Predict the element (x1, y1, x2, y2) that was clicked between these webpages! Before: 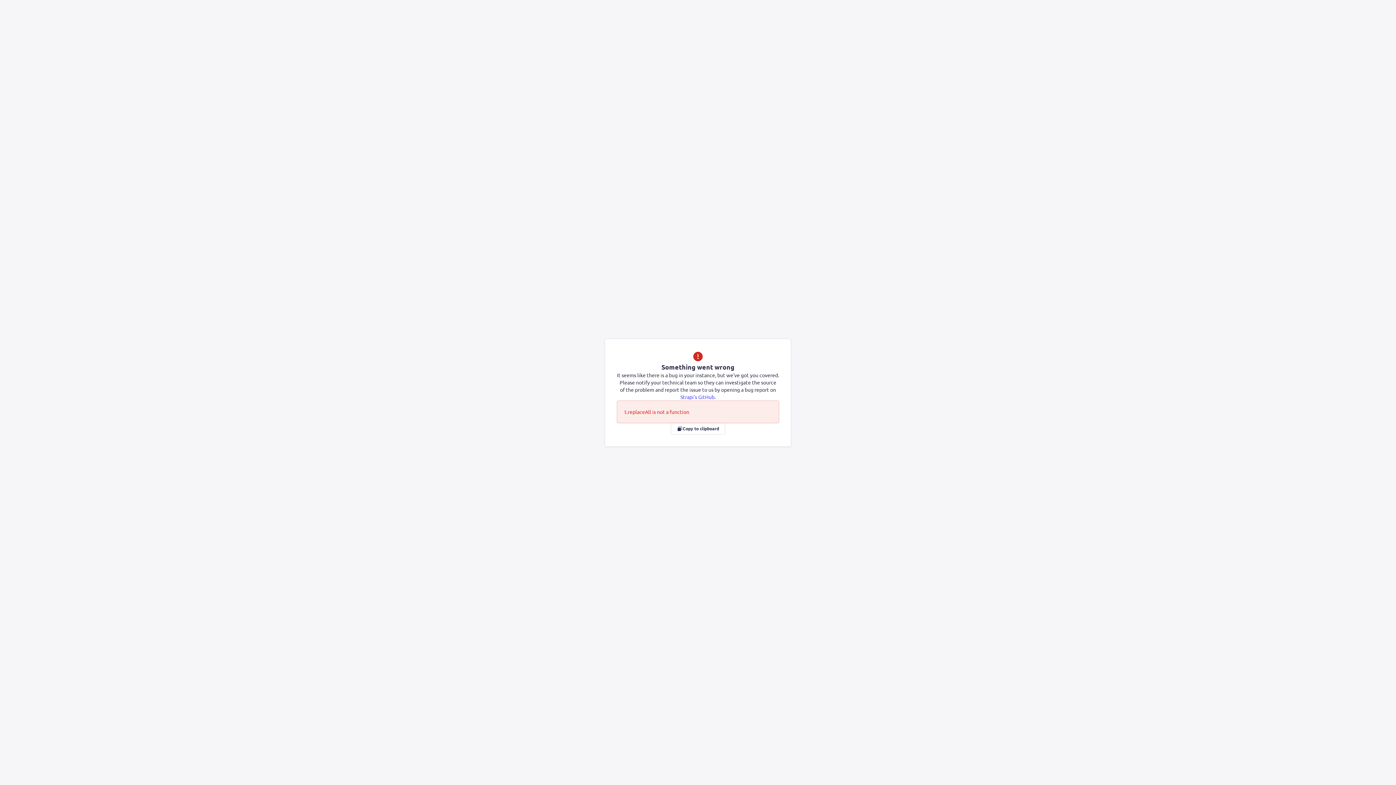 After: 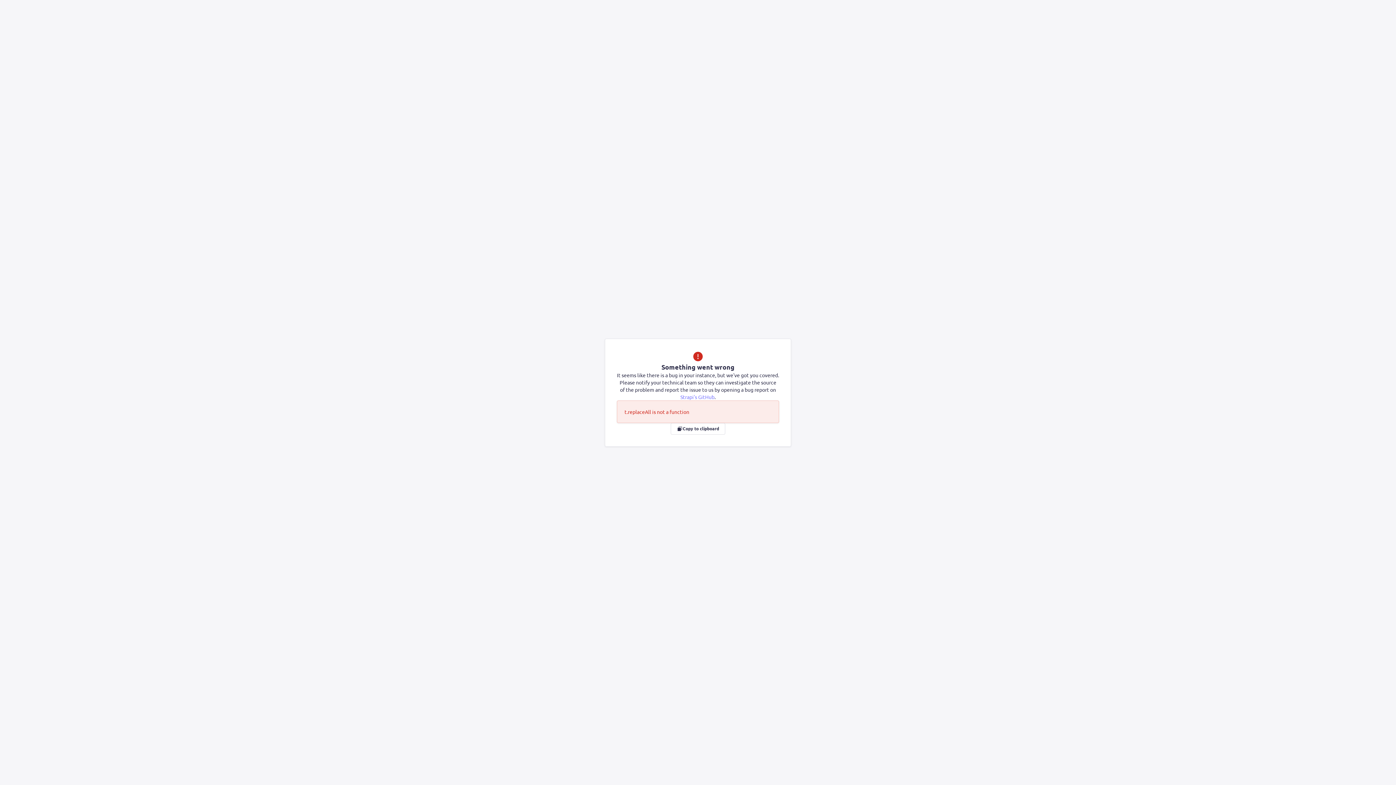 Action: bbox: (680, 393, 714, 400) label: Strapi's GitHub